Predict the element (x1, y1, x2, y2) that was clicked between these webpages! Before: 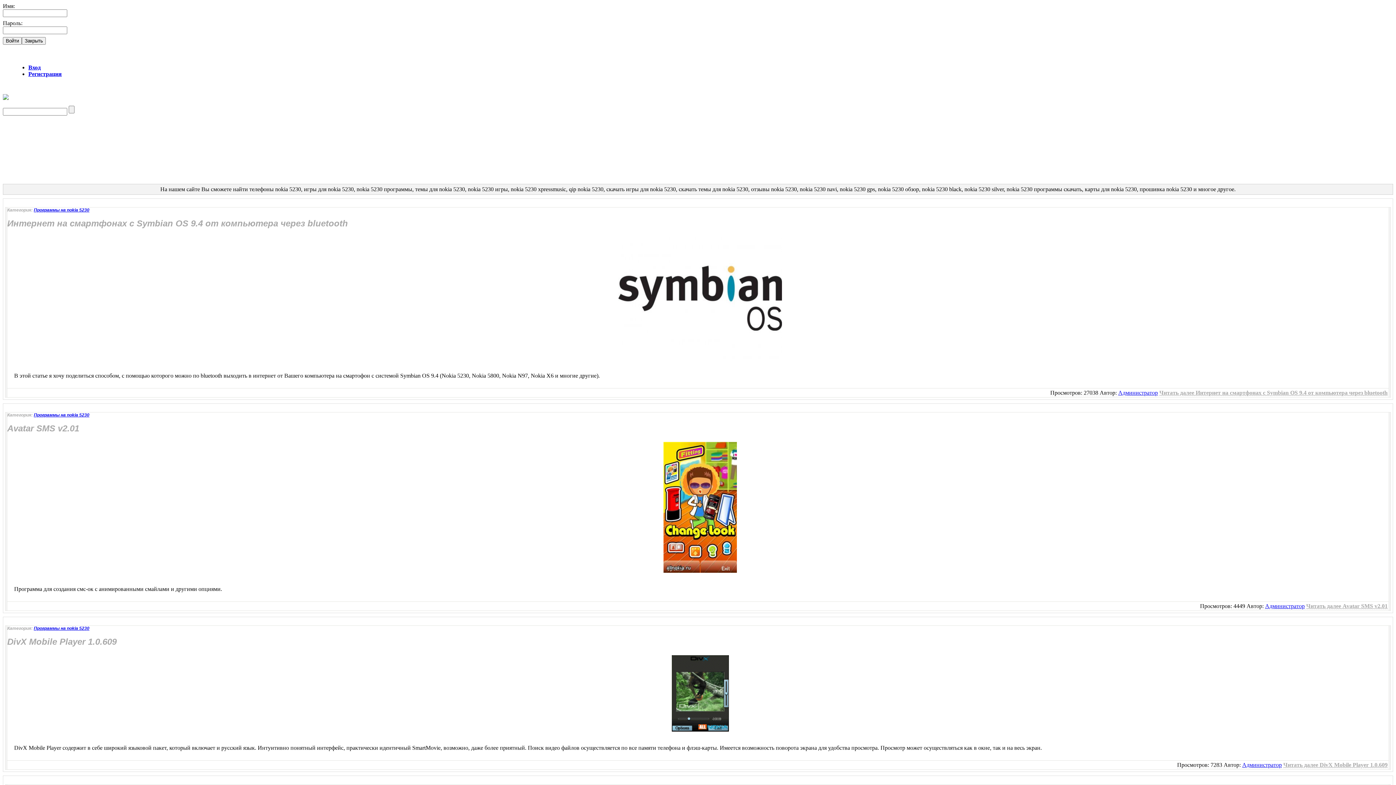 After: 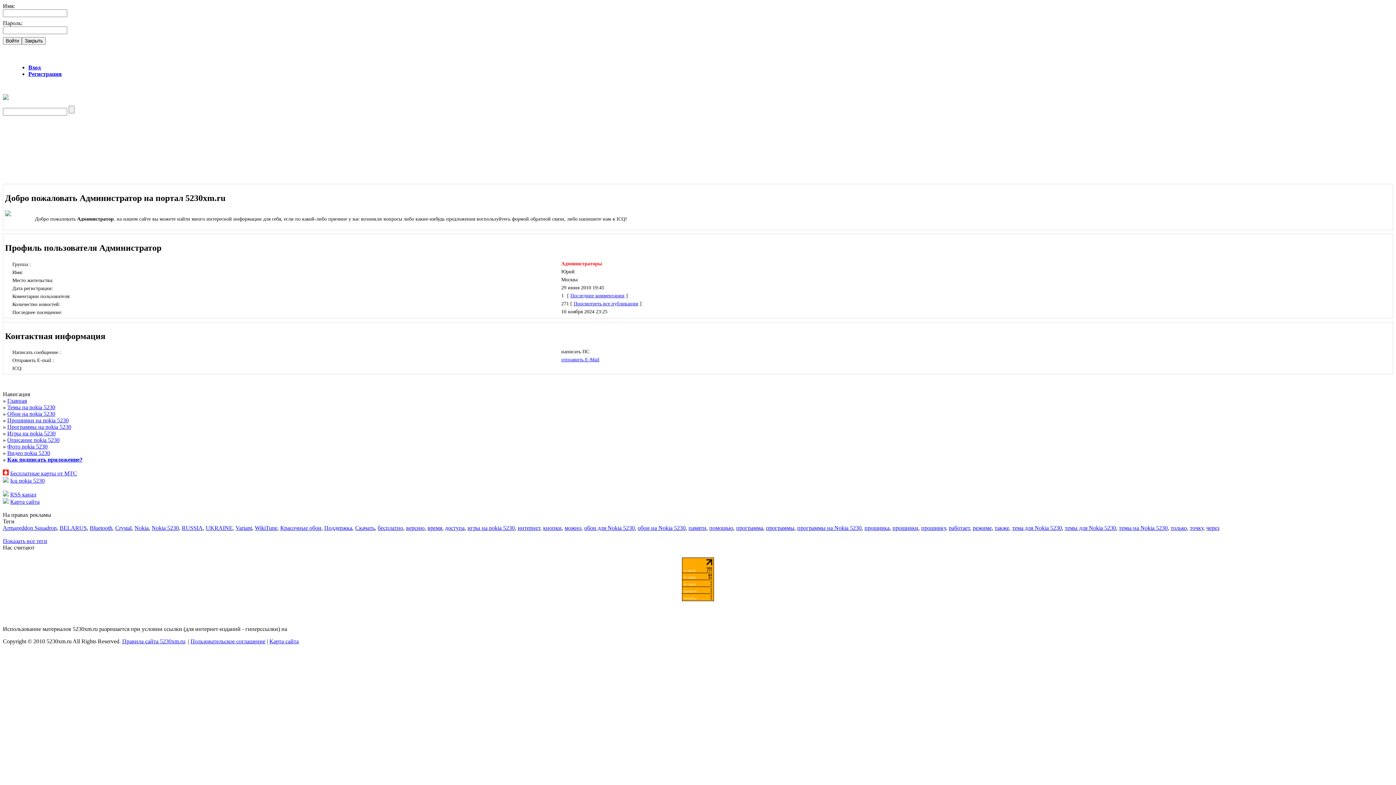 Action: bbox: (1118, 389, 1158, 396) label: Администратор